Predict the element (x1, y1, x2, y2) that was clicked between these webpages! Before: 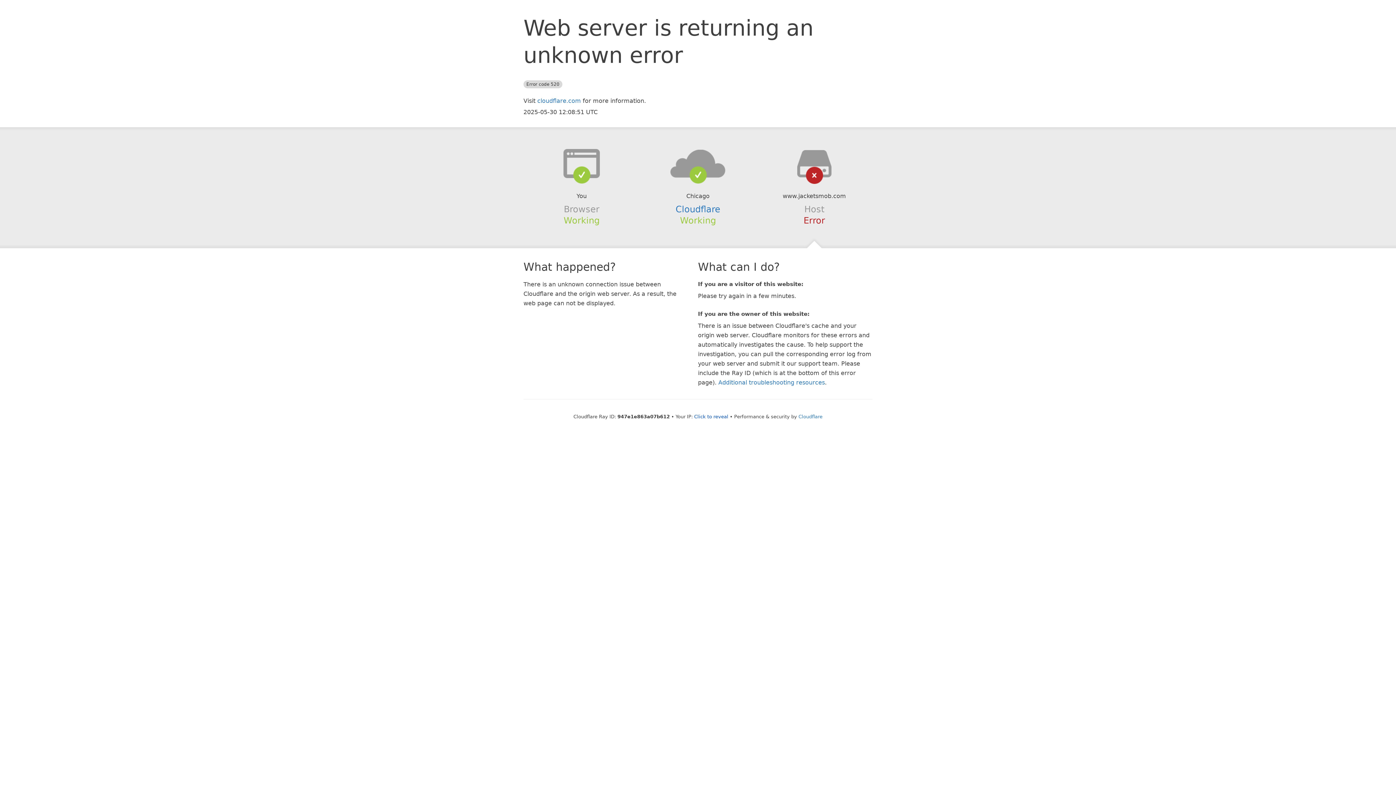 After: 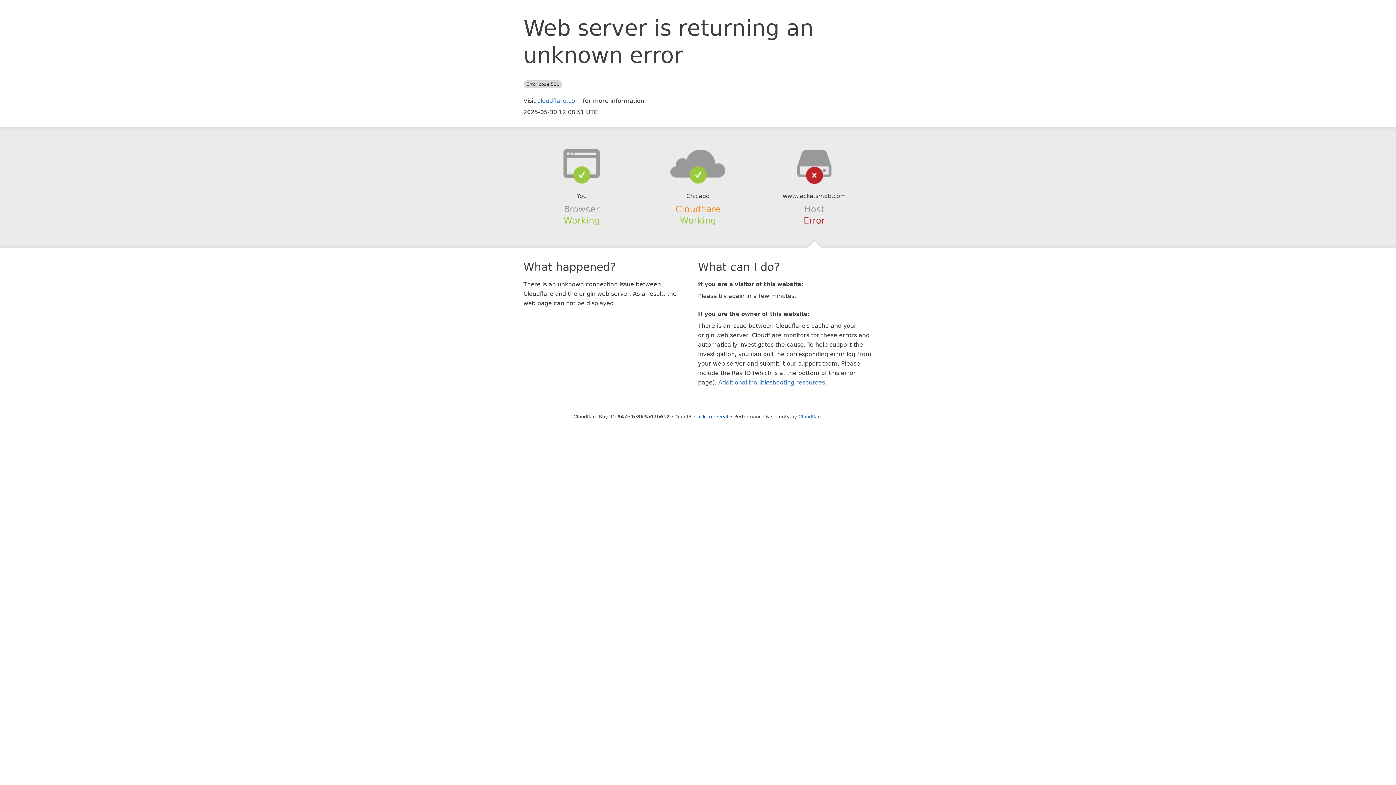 Action: label: Cloudflare bbox: (675, 204, 720, 214)